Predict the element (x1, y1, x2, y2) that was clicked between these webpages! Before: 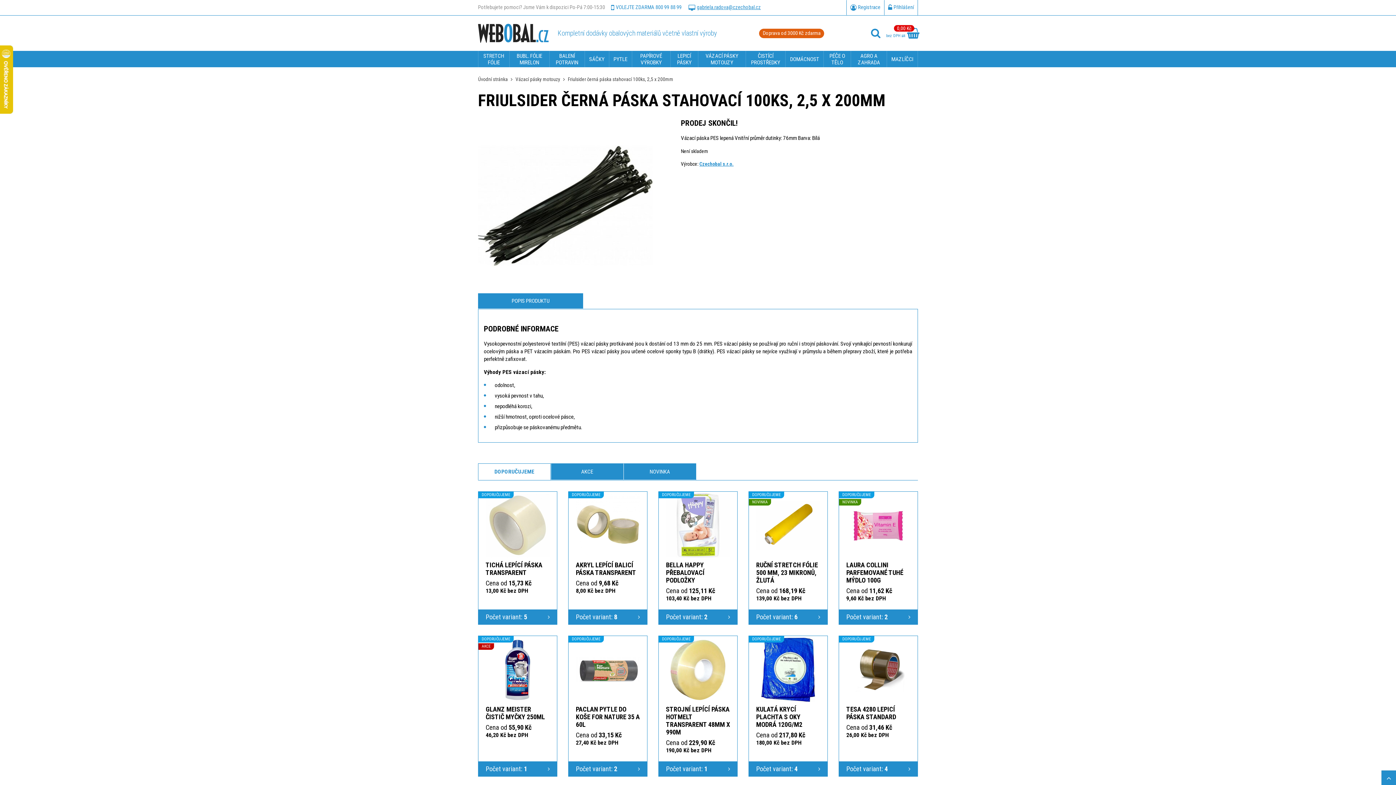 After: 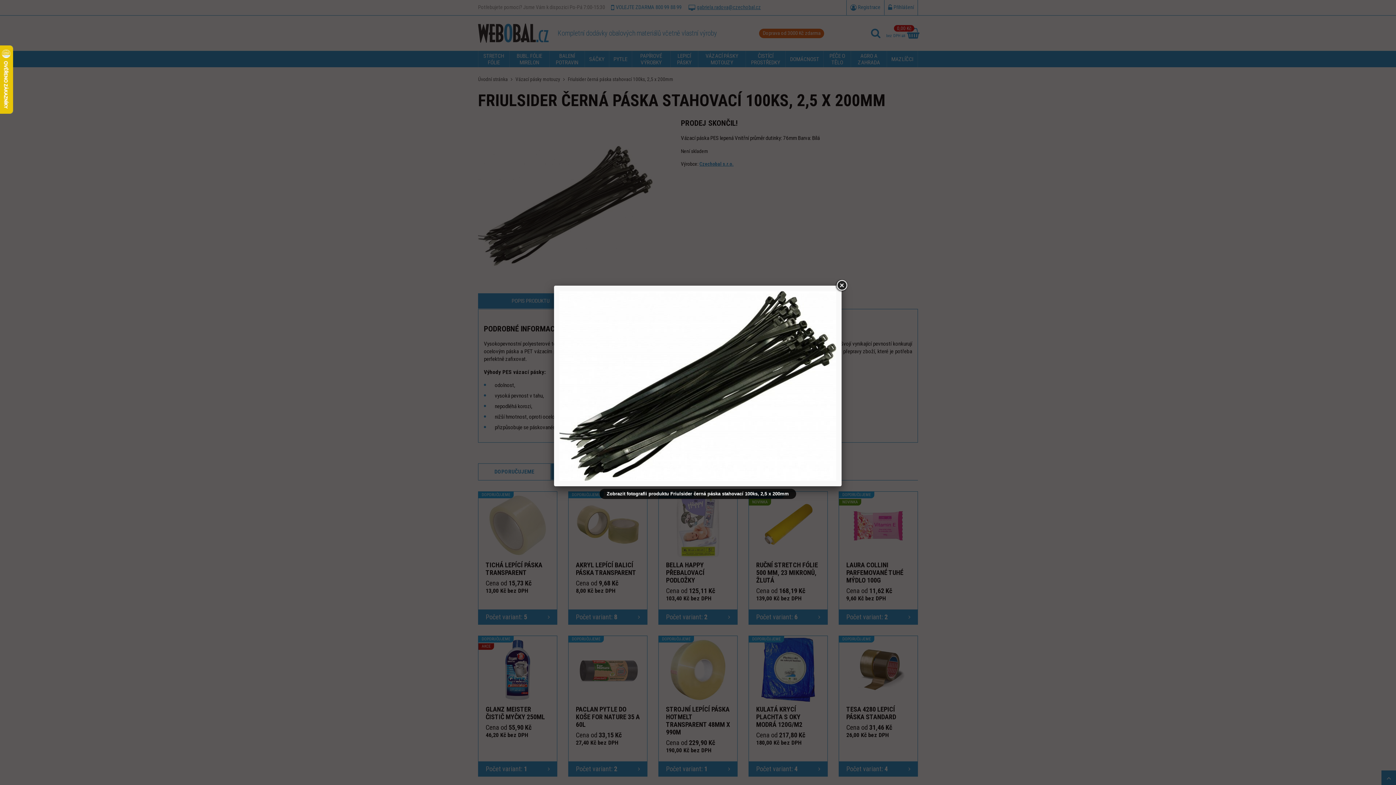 Action: bbox: (478, 118, 652, 293)